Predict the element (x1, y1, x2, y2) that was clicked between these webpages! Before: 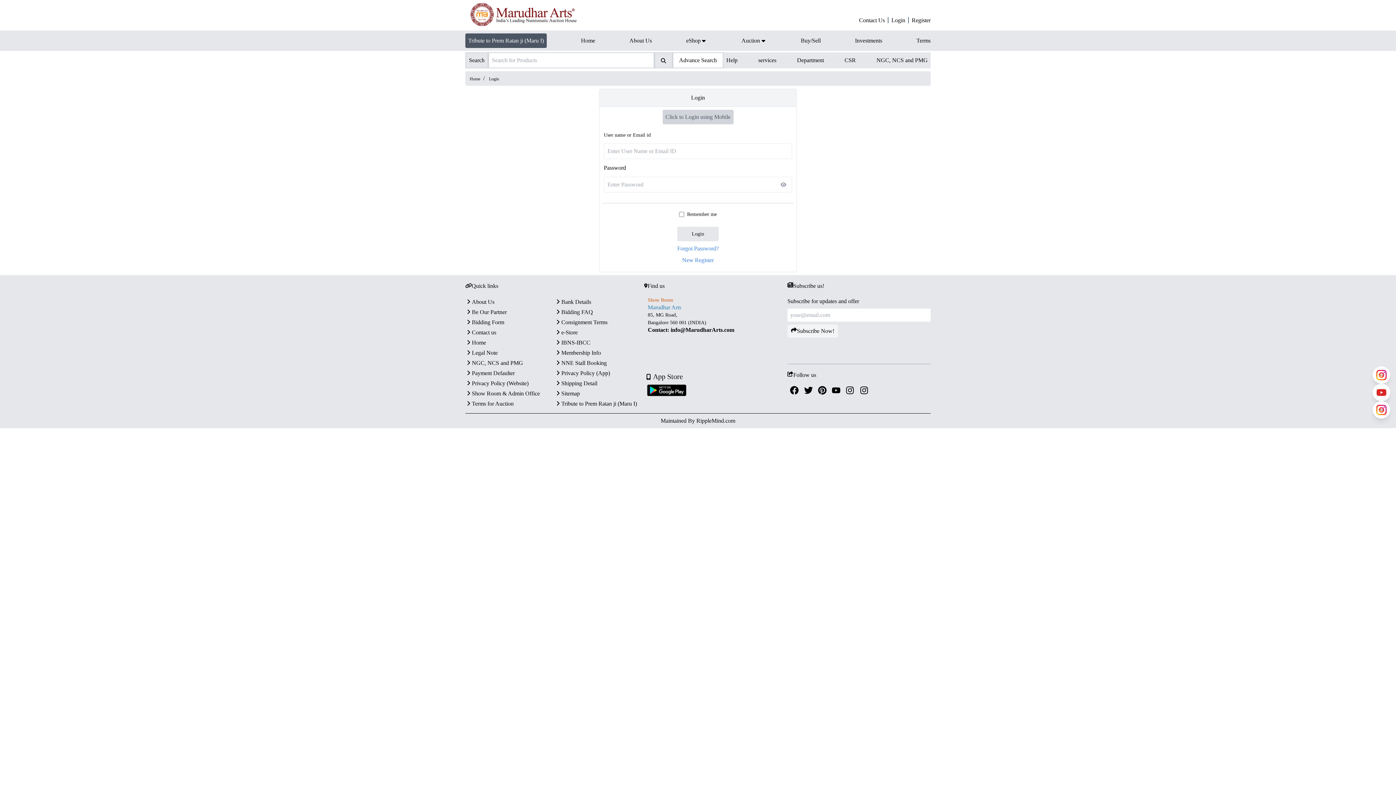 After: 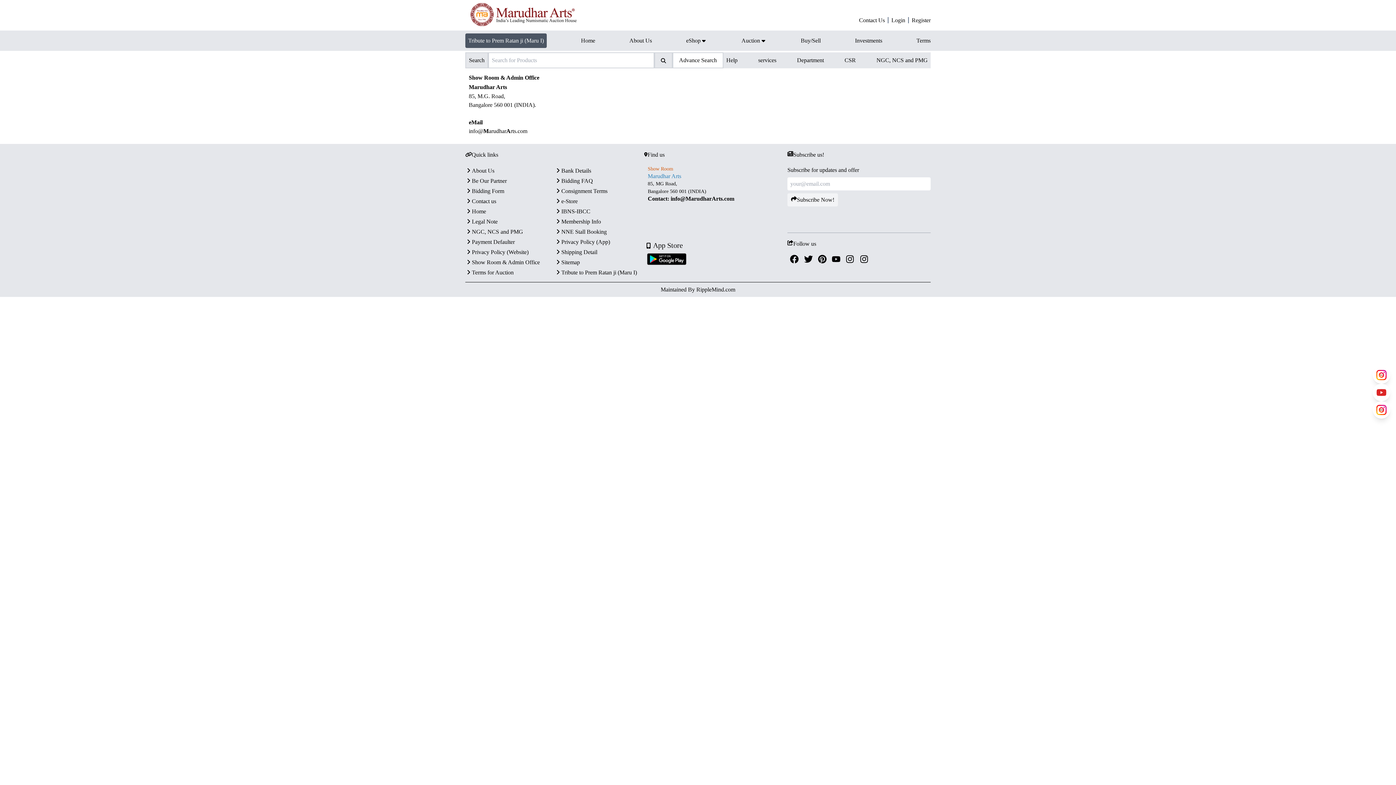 Action: label: Contact us bbox: (465, 329, 496, 335)